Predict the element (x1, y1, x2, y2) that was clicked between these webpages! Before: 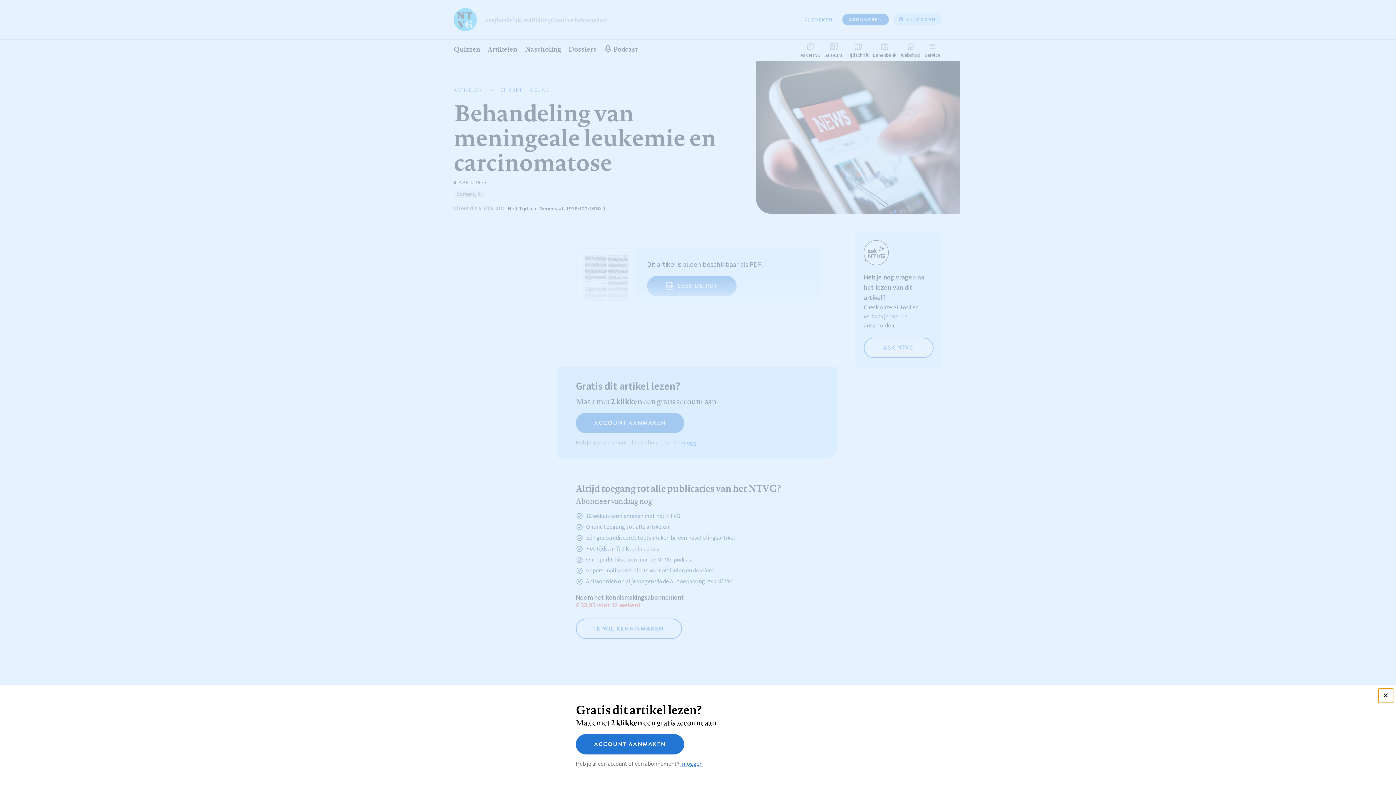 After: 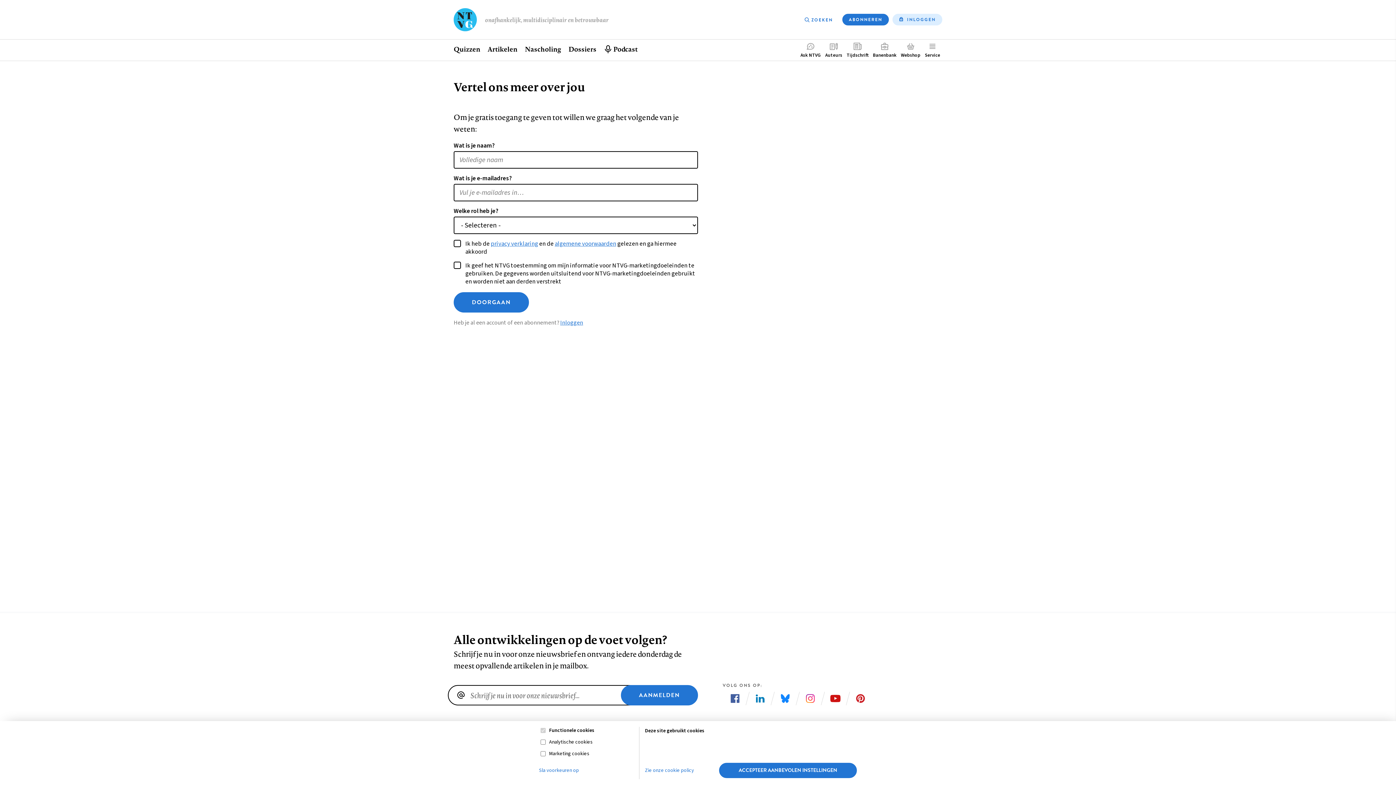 Action: label: ACCOUNT AANMAKEN bbox: (576, 734, 684, 754)